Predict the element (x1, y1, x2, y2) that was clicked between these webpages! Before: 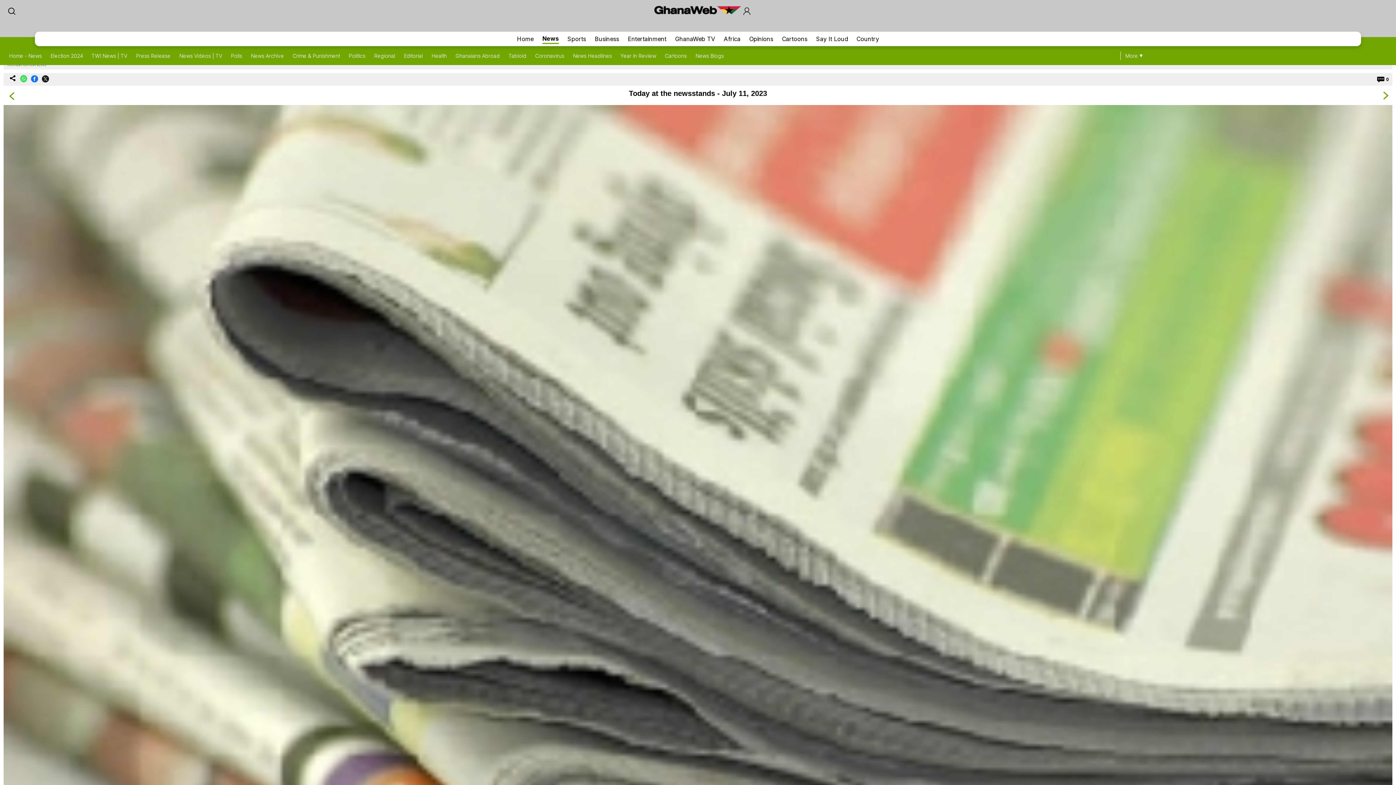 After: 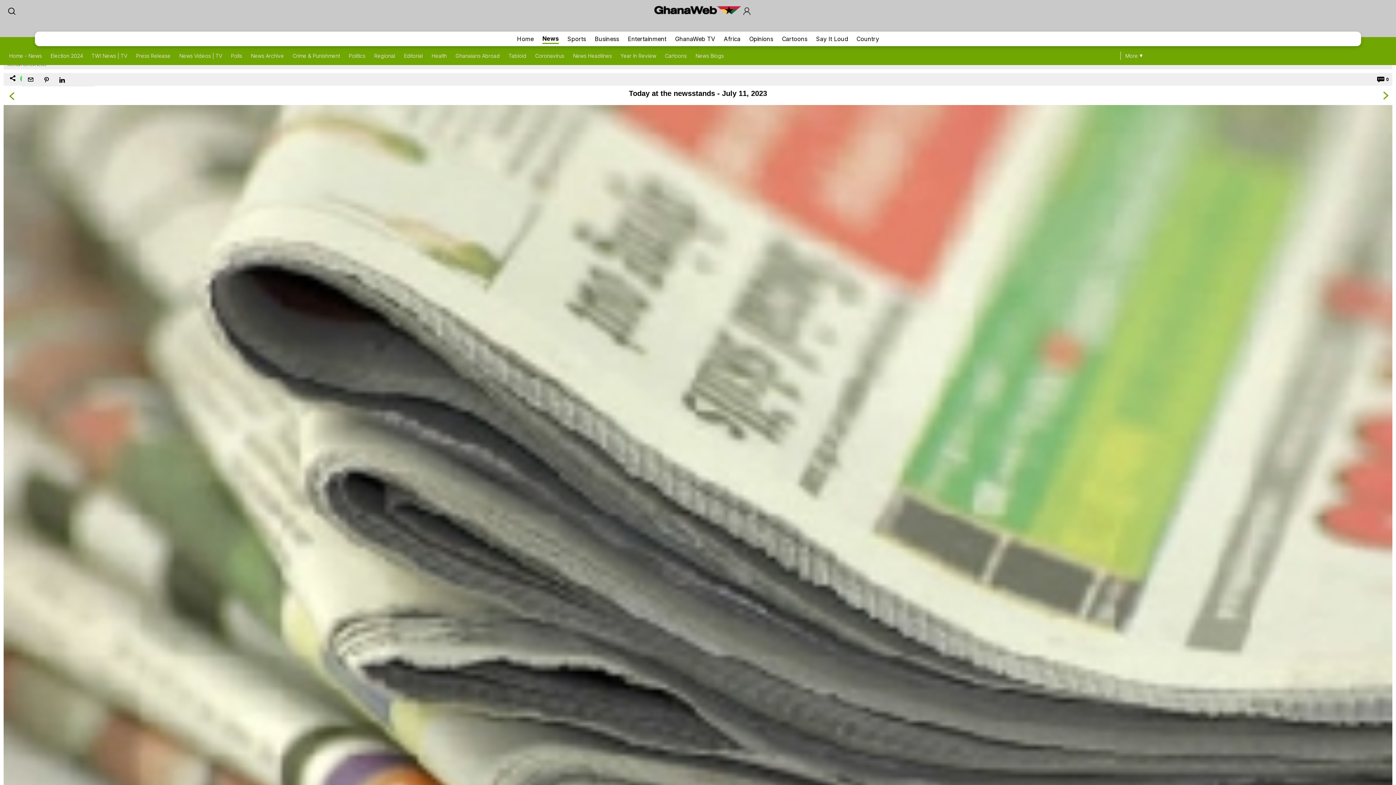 Action: bbox: (7, 72, 18, 86)